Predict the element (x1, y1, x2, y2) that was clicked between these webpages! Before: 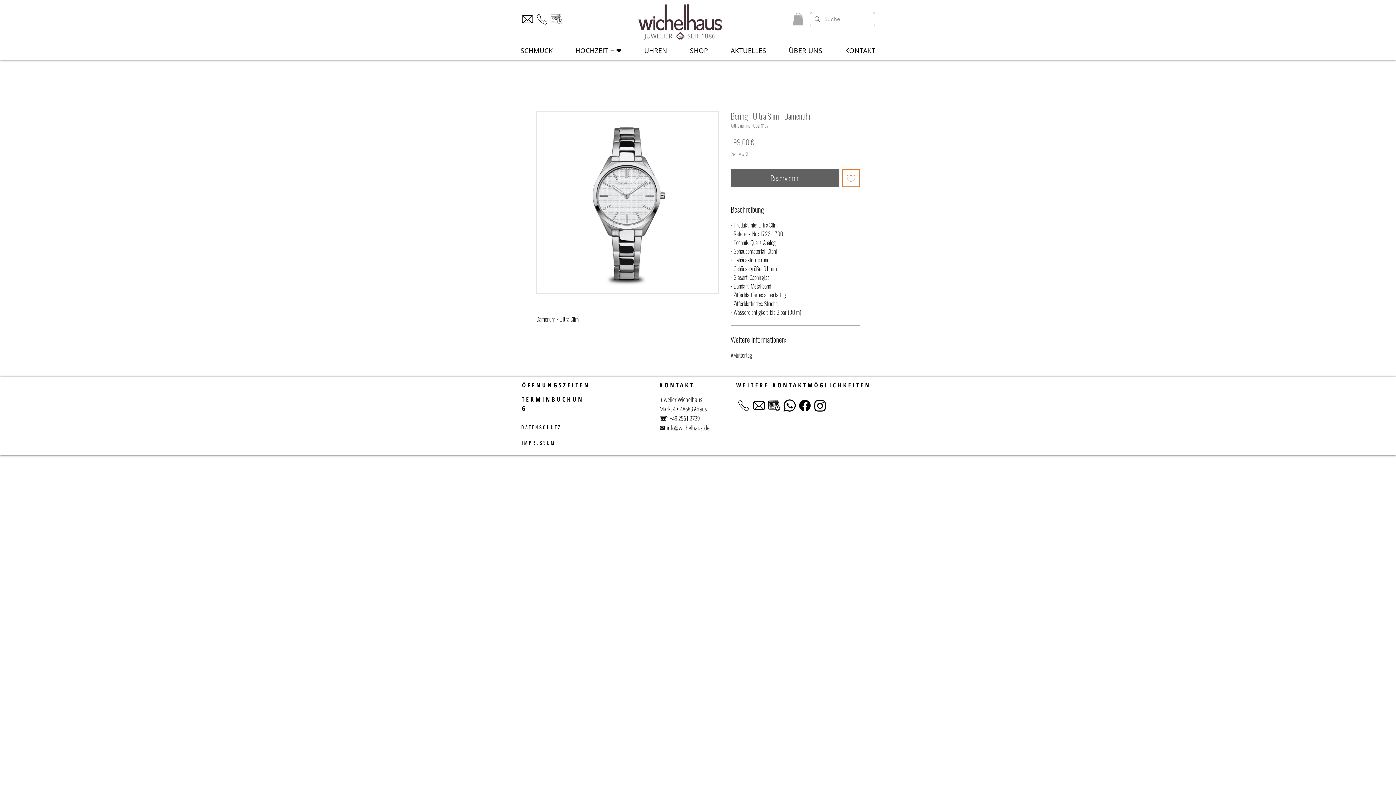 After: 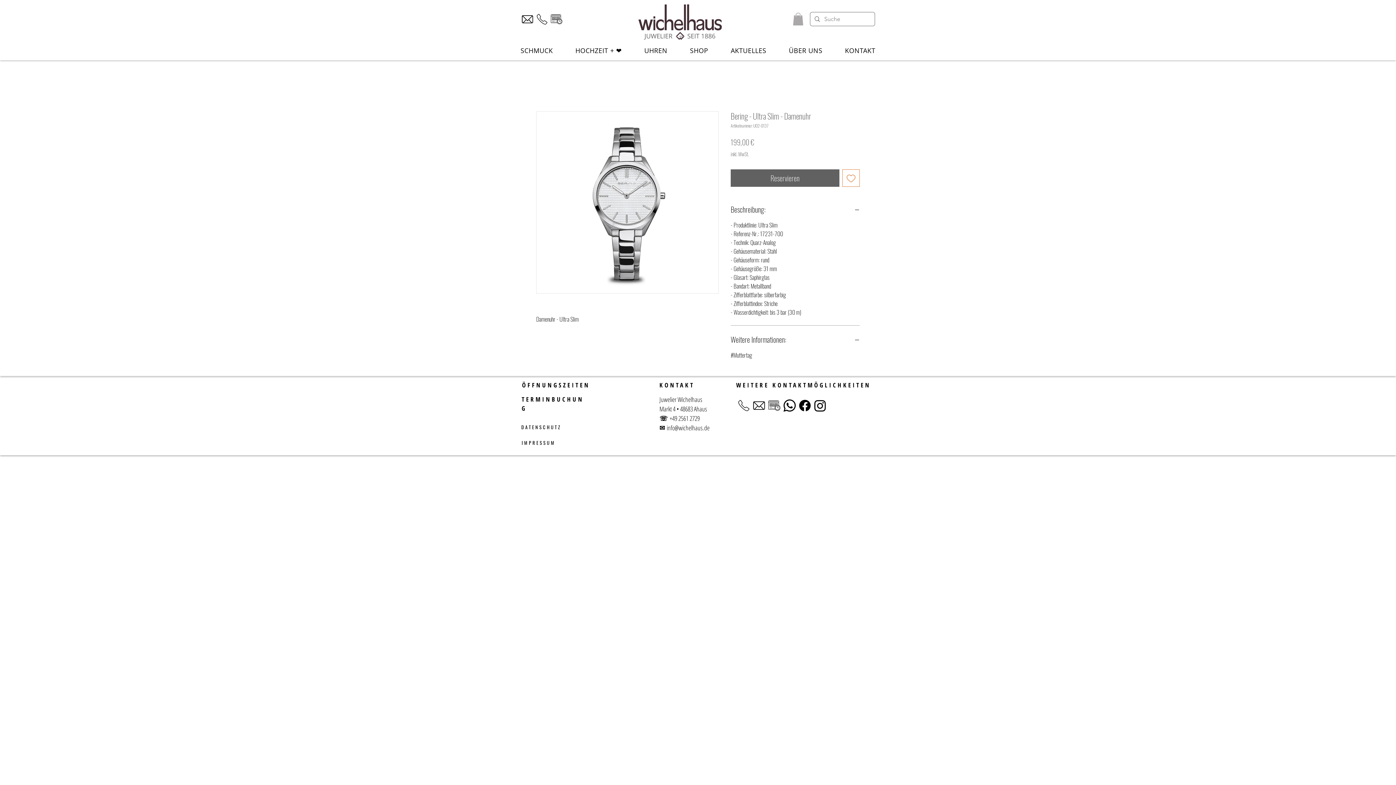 Action: label: Telefon bbox: (534, 12, 549, 26)